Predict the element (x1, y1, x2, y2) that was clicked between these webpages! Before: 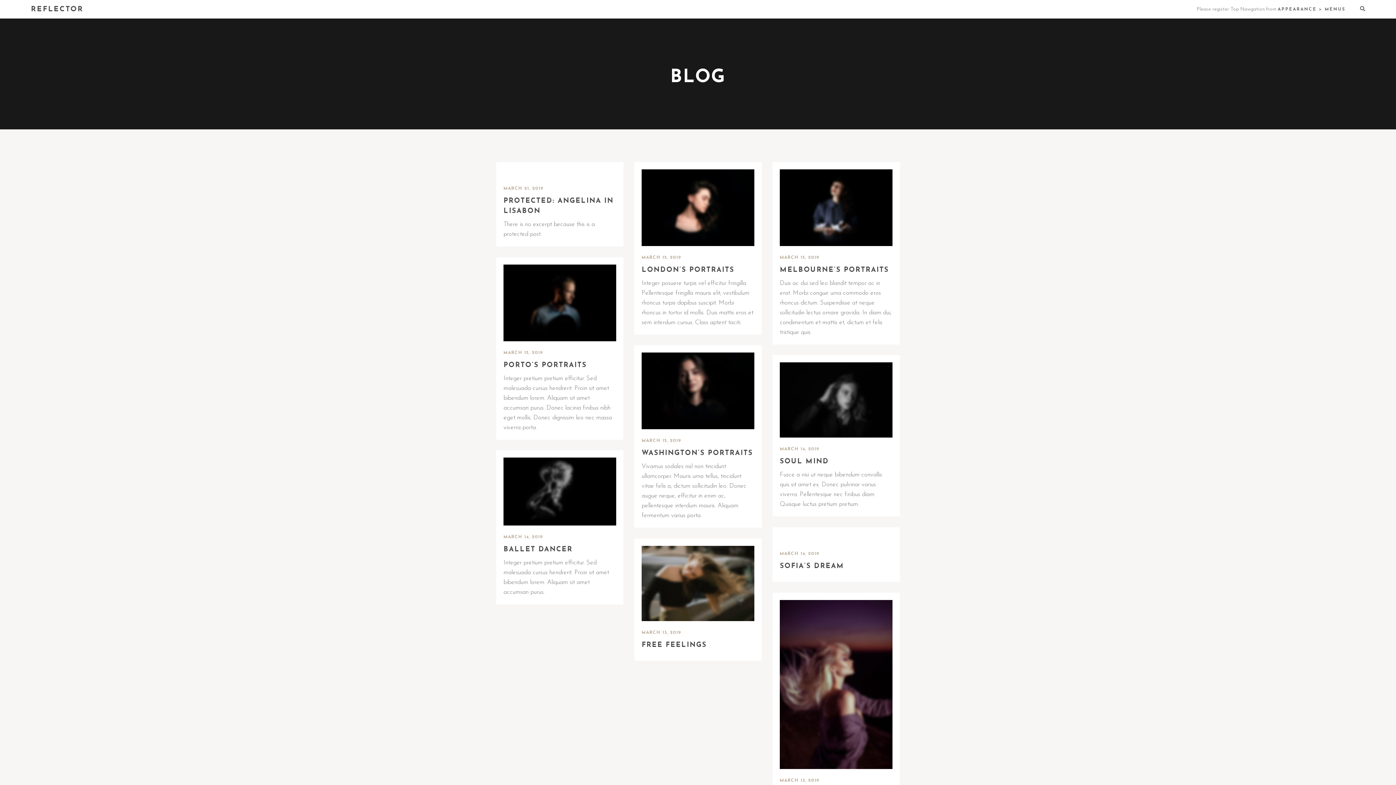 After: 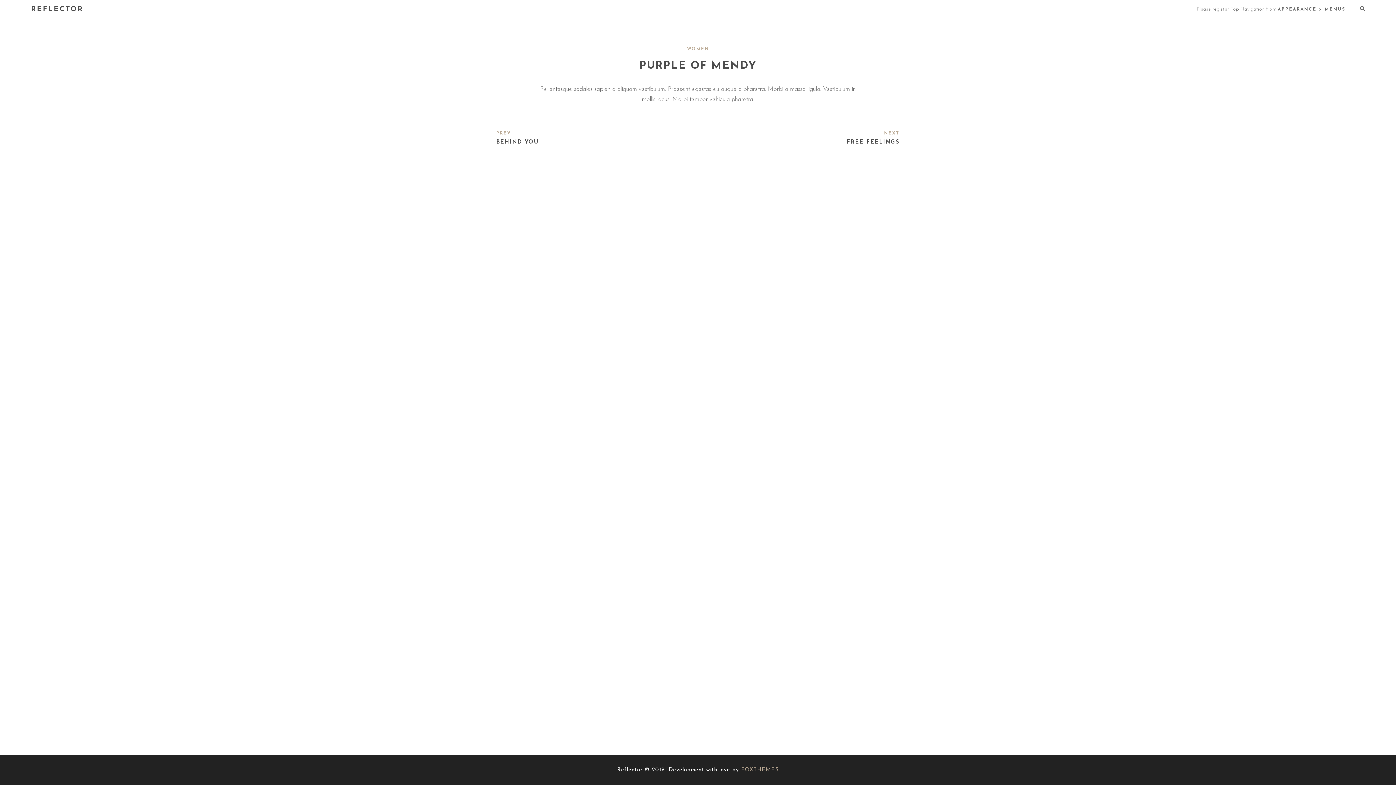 Action: label: MARCH 13, 2019 bbox: (780, 778, 819, 783)